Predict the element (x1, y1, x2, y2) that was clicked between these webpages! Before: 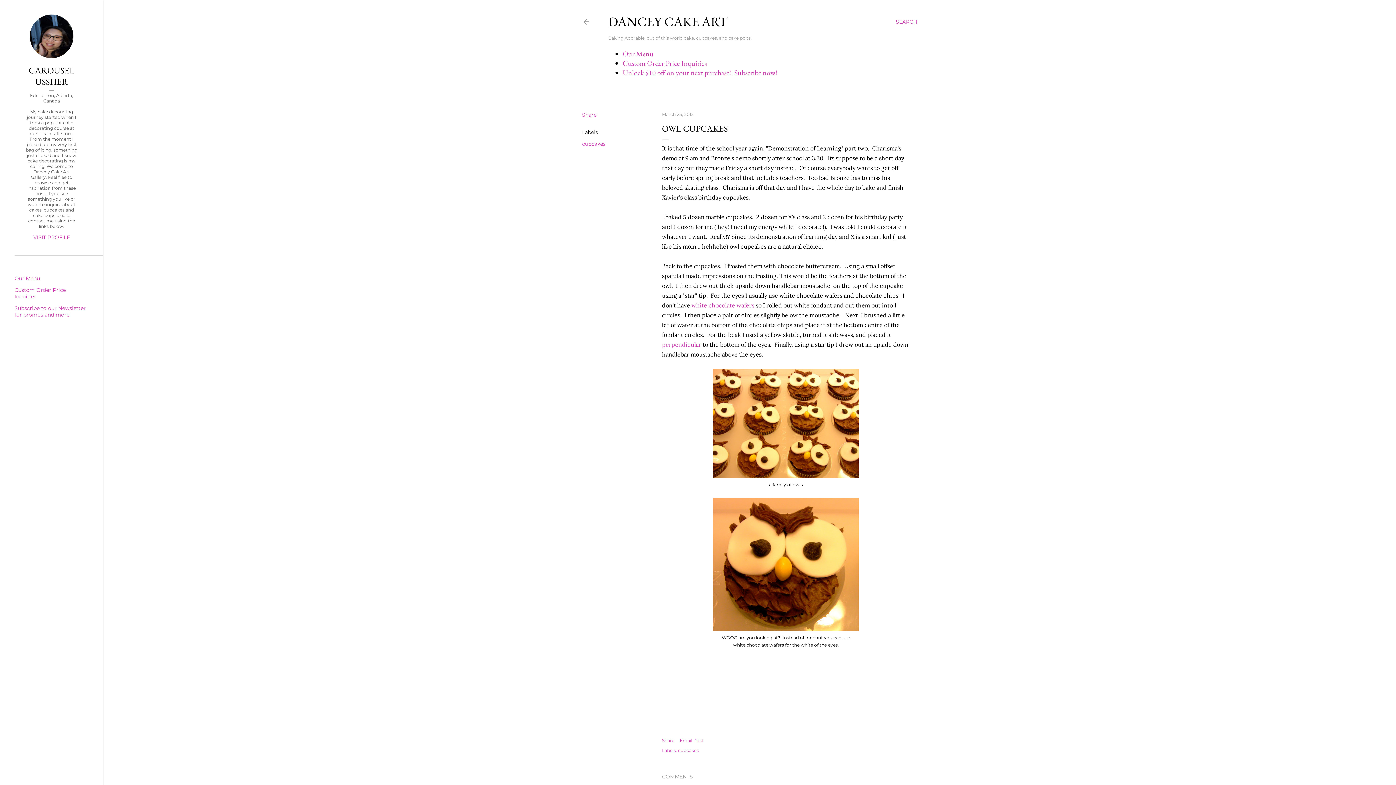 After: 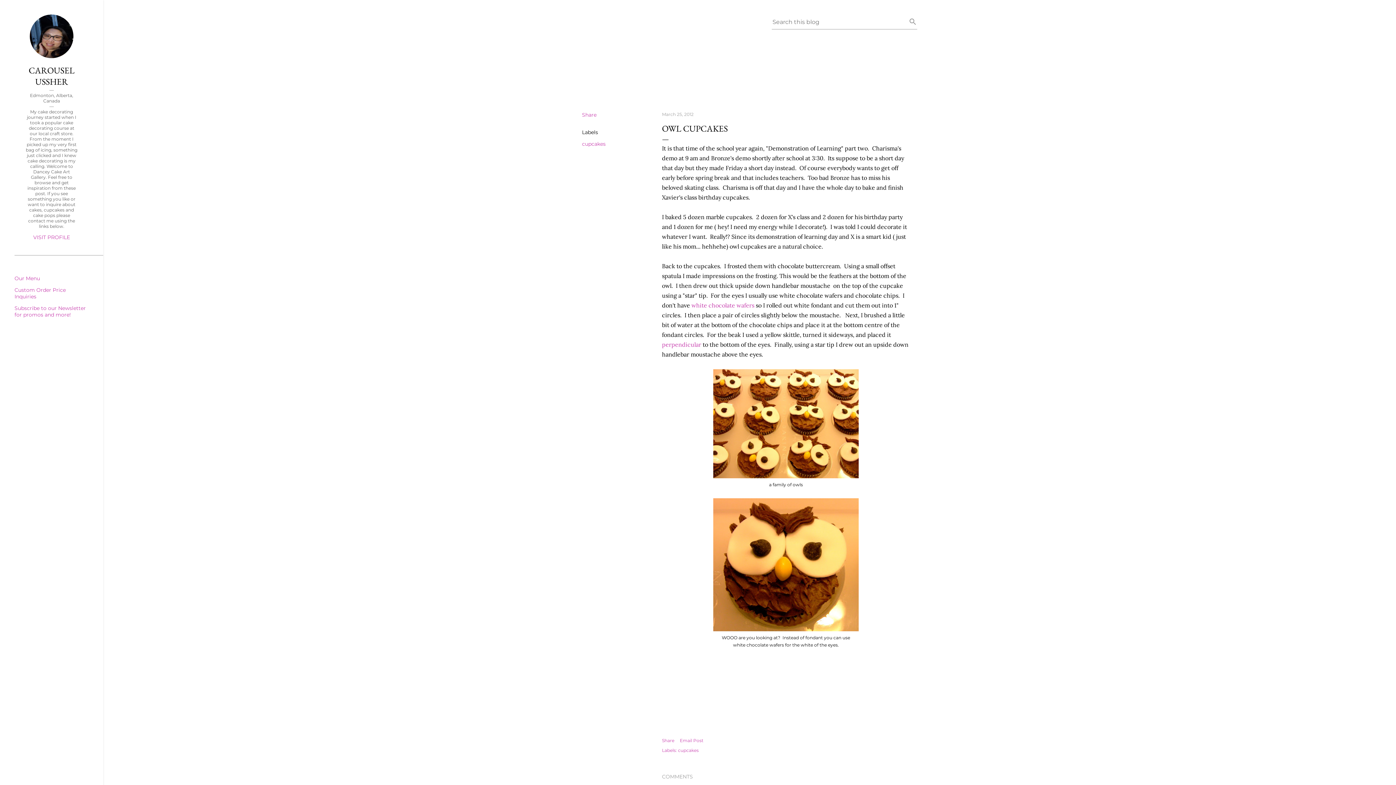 Action: bbox: (896, 13, 917, 30) label: Search